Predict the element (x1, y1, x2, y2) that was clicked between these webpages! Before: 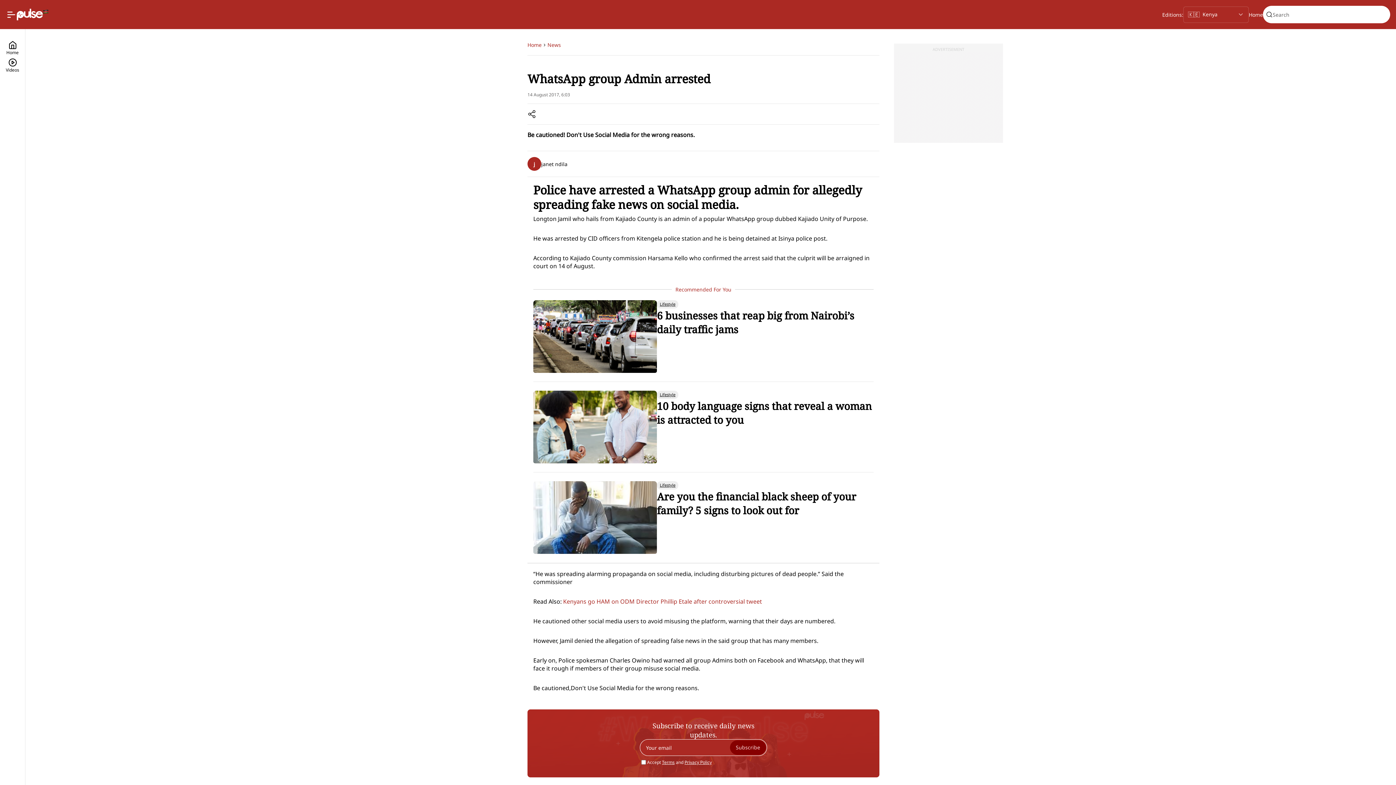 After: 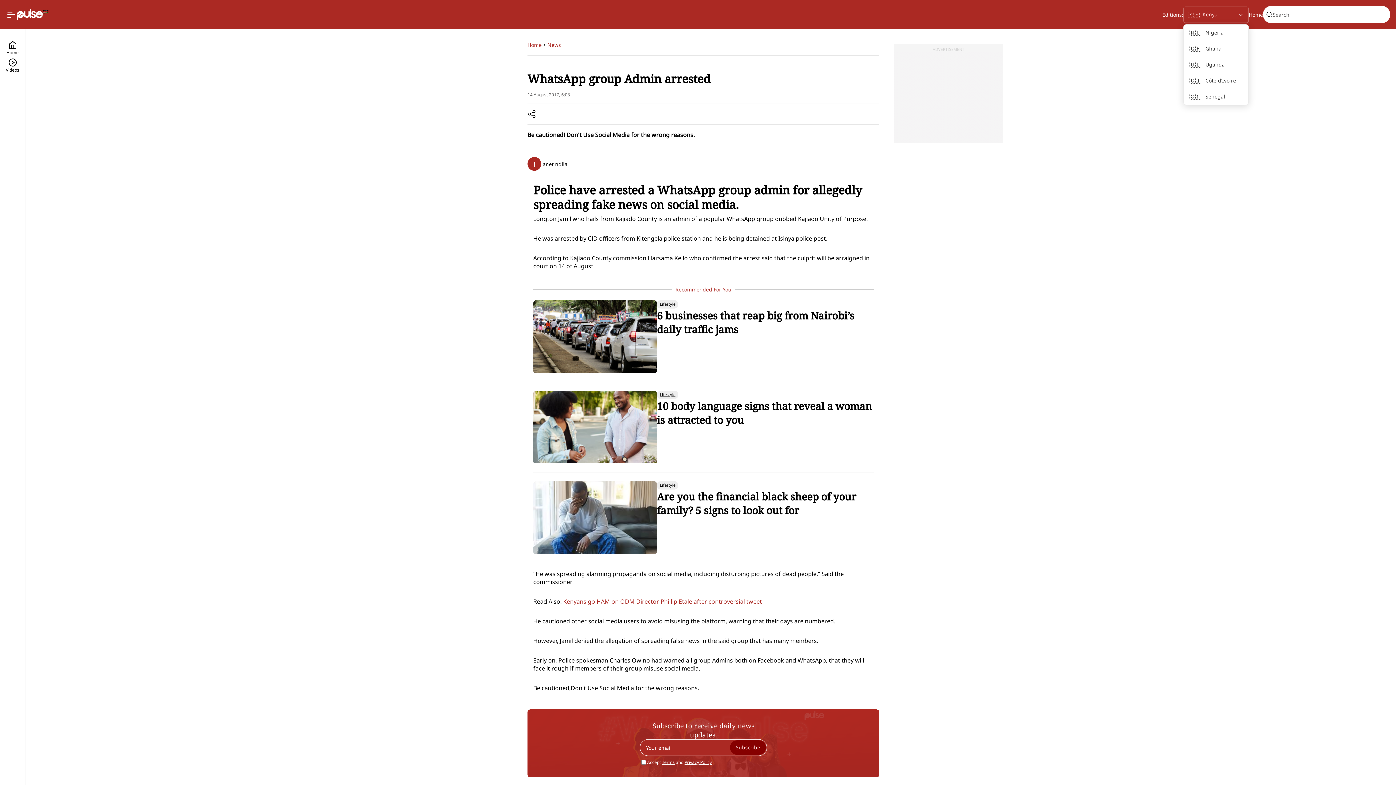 Action: label: Selected country: Kenya bbox: (1183, 6, 1249, 22)